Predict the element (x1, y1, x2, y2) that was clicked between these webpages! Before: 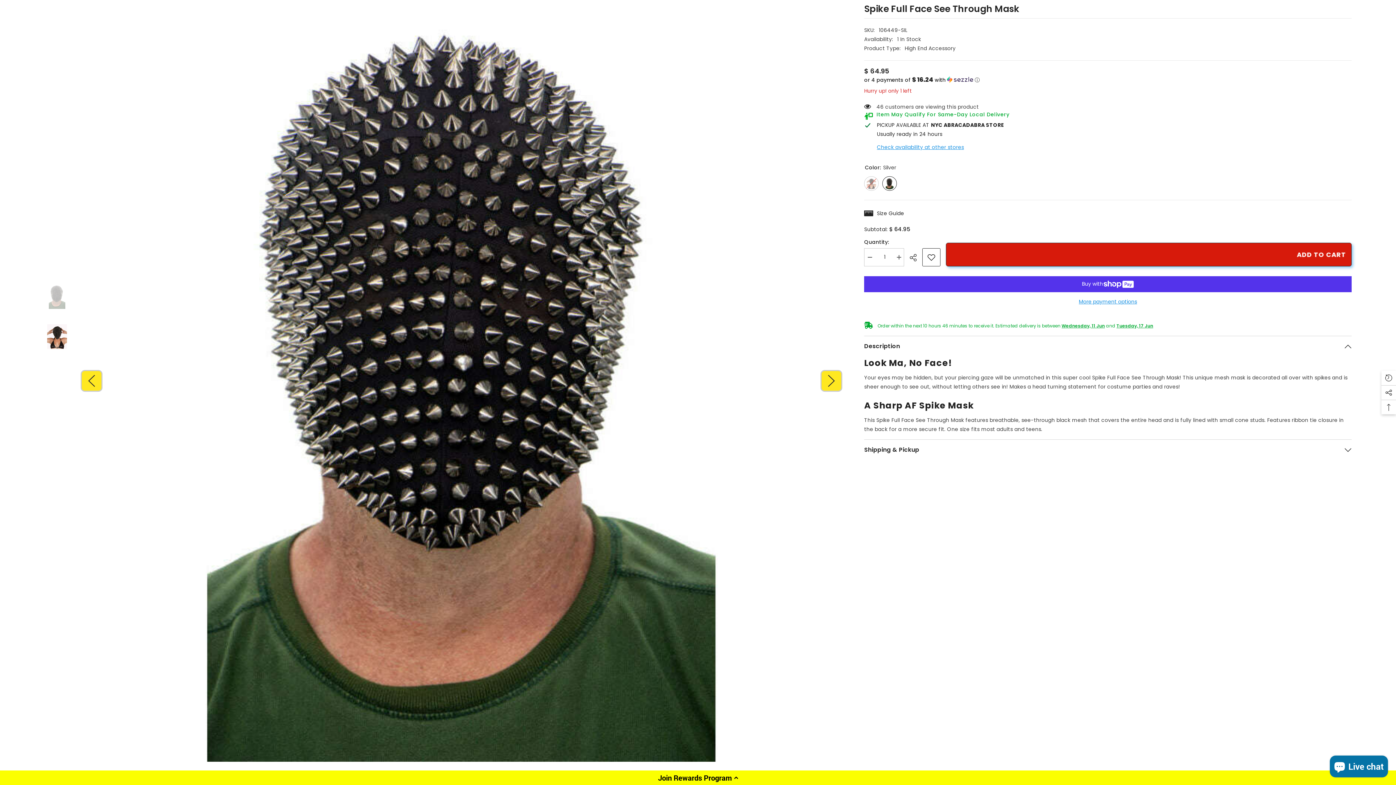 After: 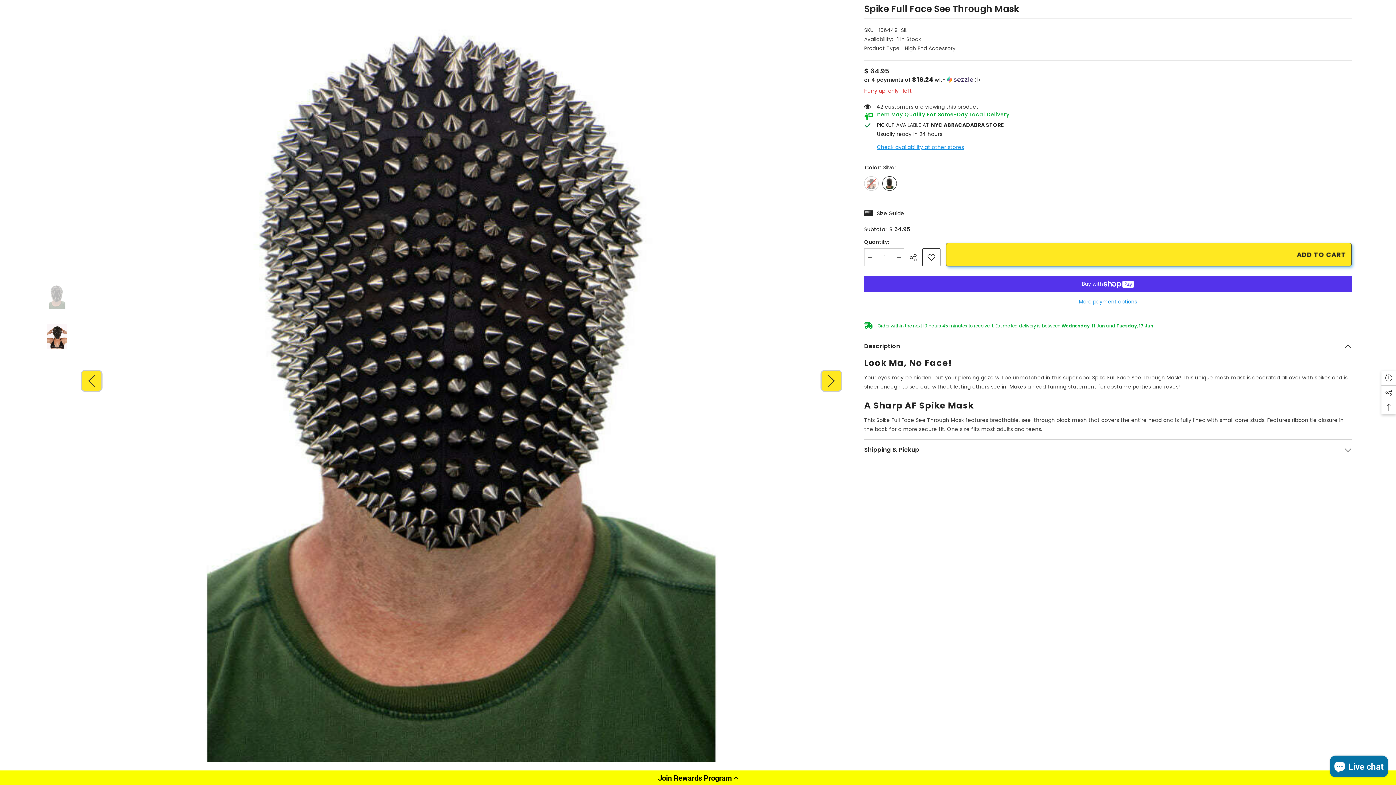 Action: label: ADD TO CART bbox: (946, 242, 1352, 266)